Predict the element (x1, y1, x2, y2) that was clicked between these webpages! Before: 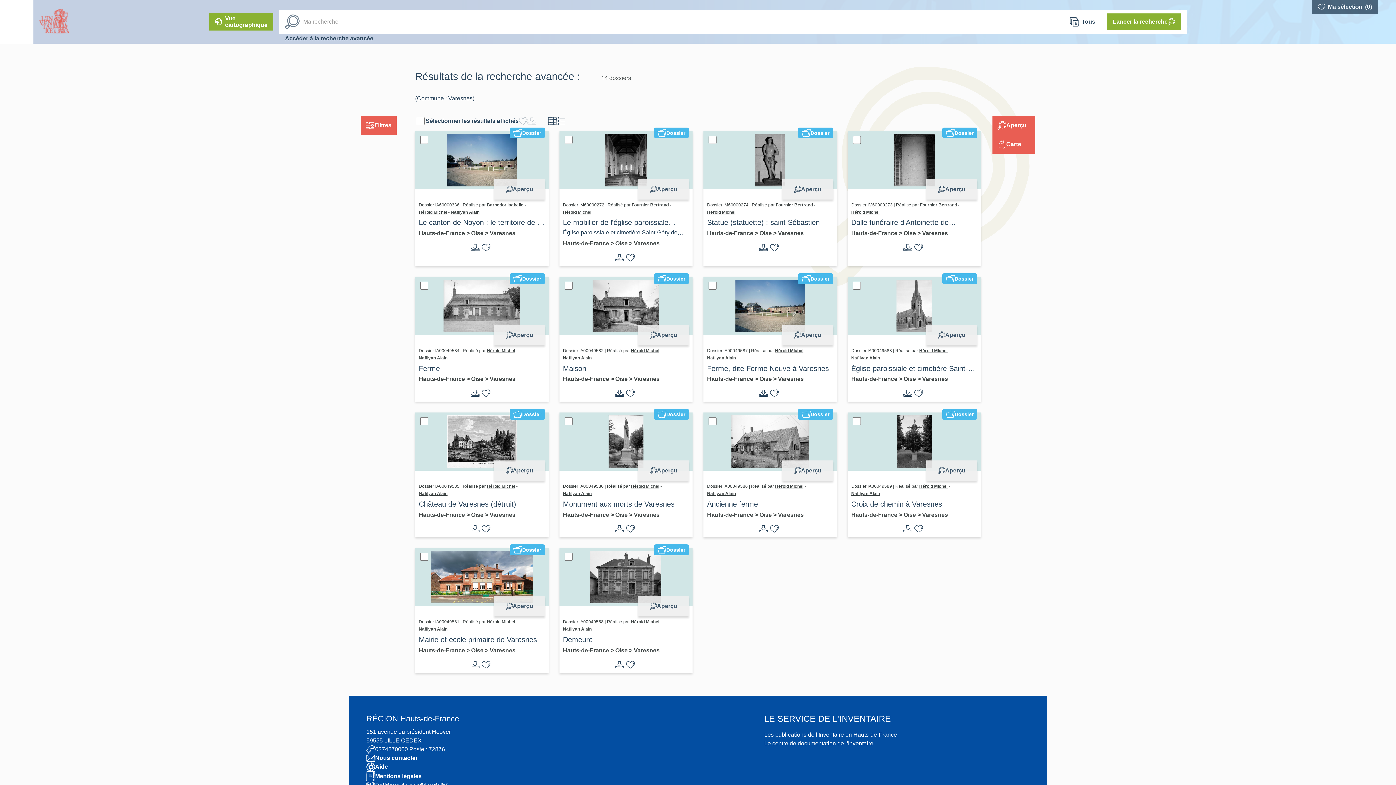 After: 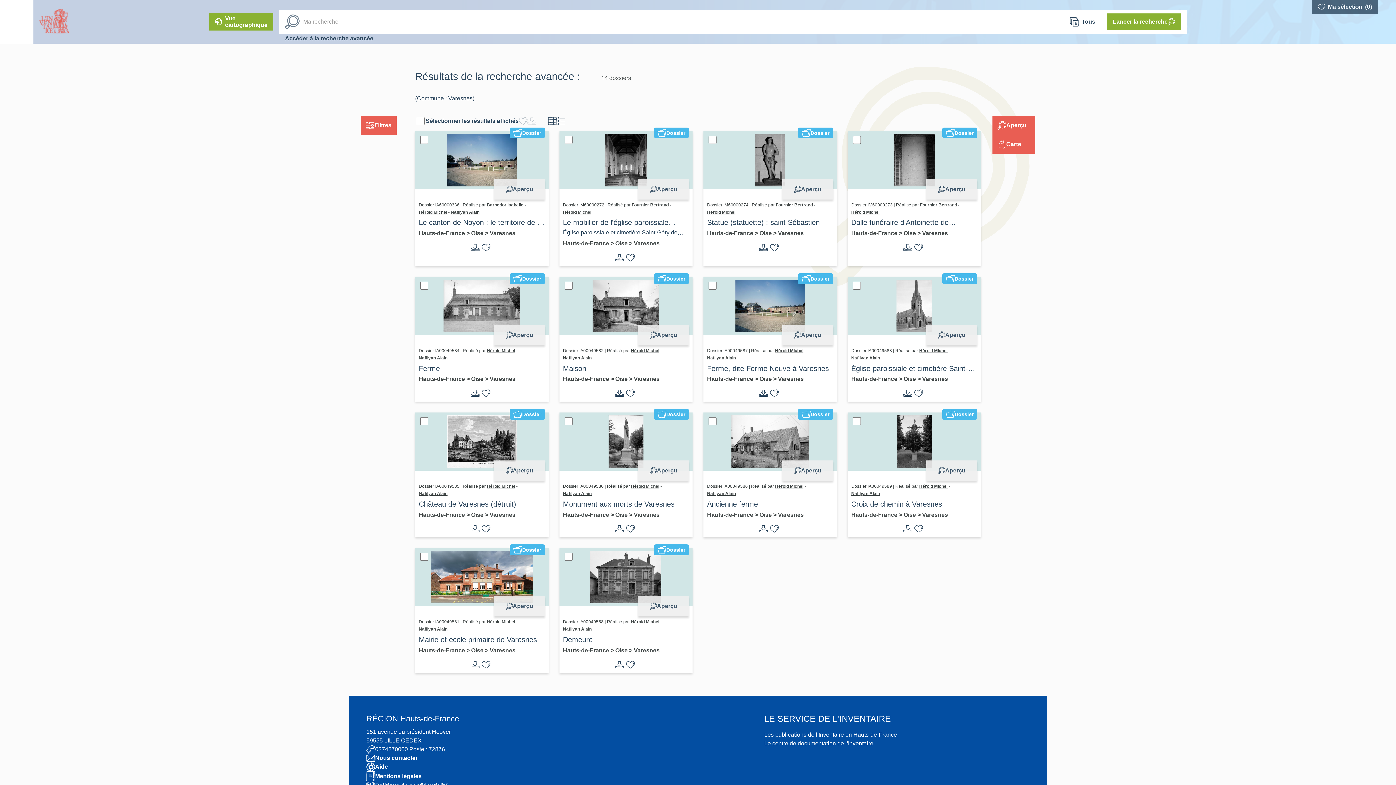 Action: bbox: (634, 647, 659, 653) label: Varesnes